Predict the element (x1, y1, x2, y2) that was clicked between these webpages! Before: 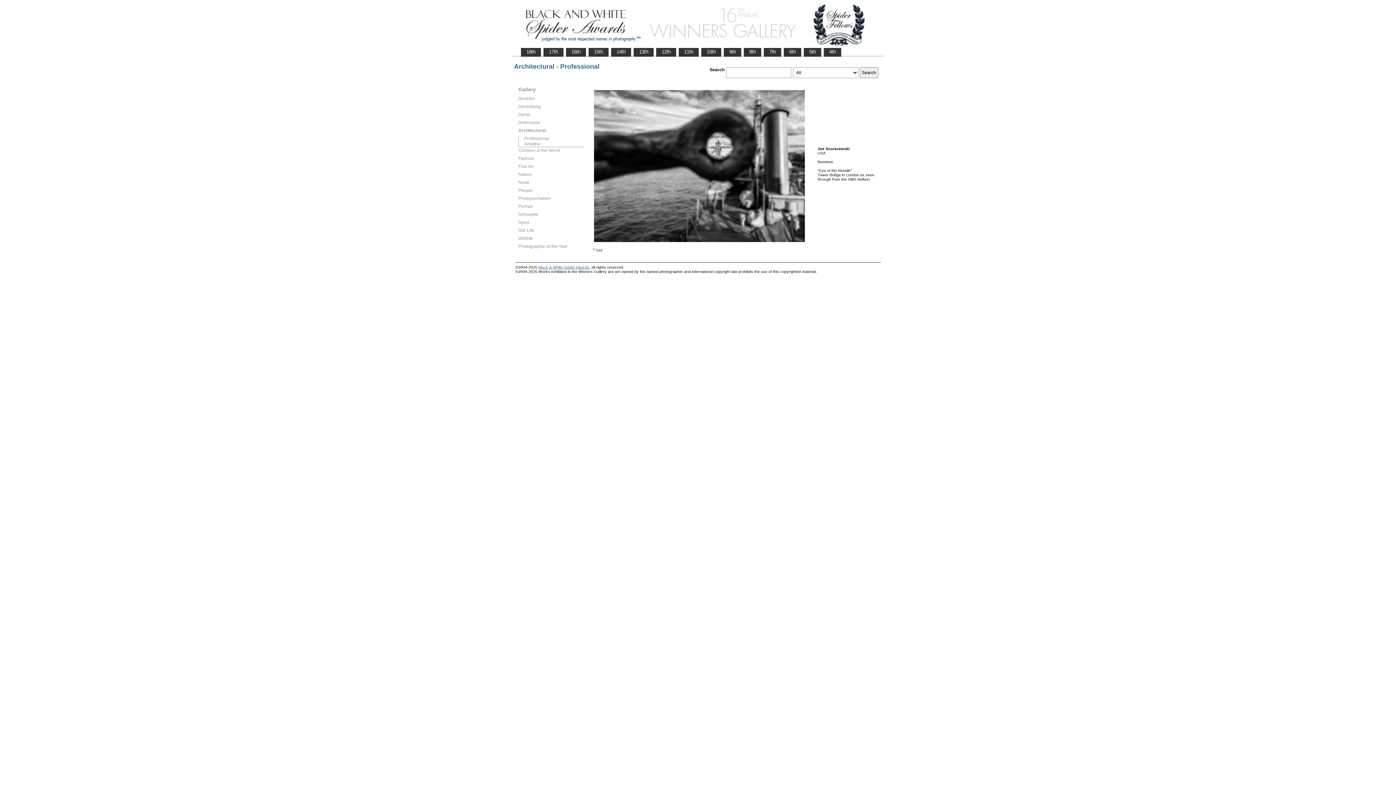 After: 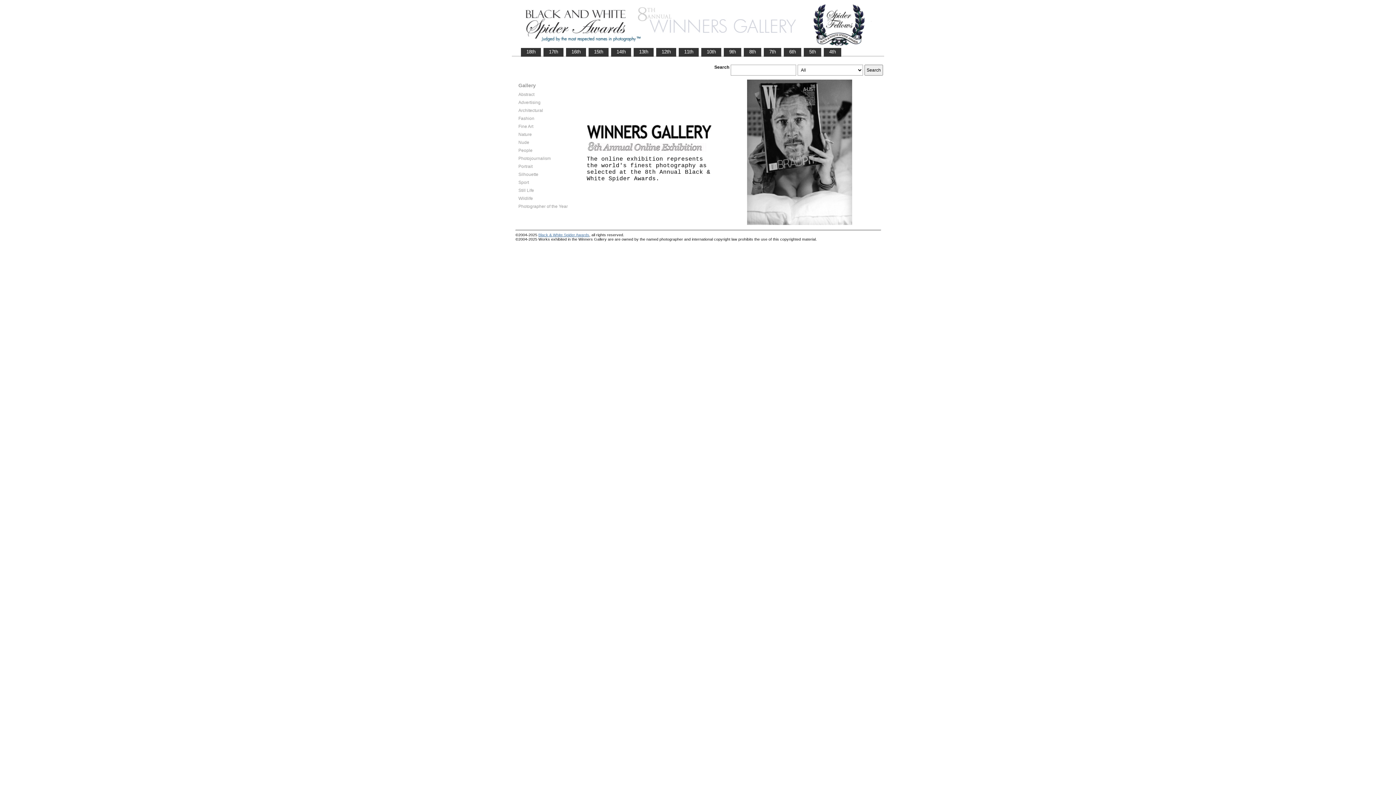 Action: label:    8th    bbox: (744, 48, 761, 55)